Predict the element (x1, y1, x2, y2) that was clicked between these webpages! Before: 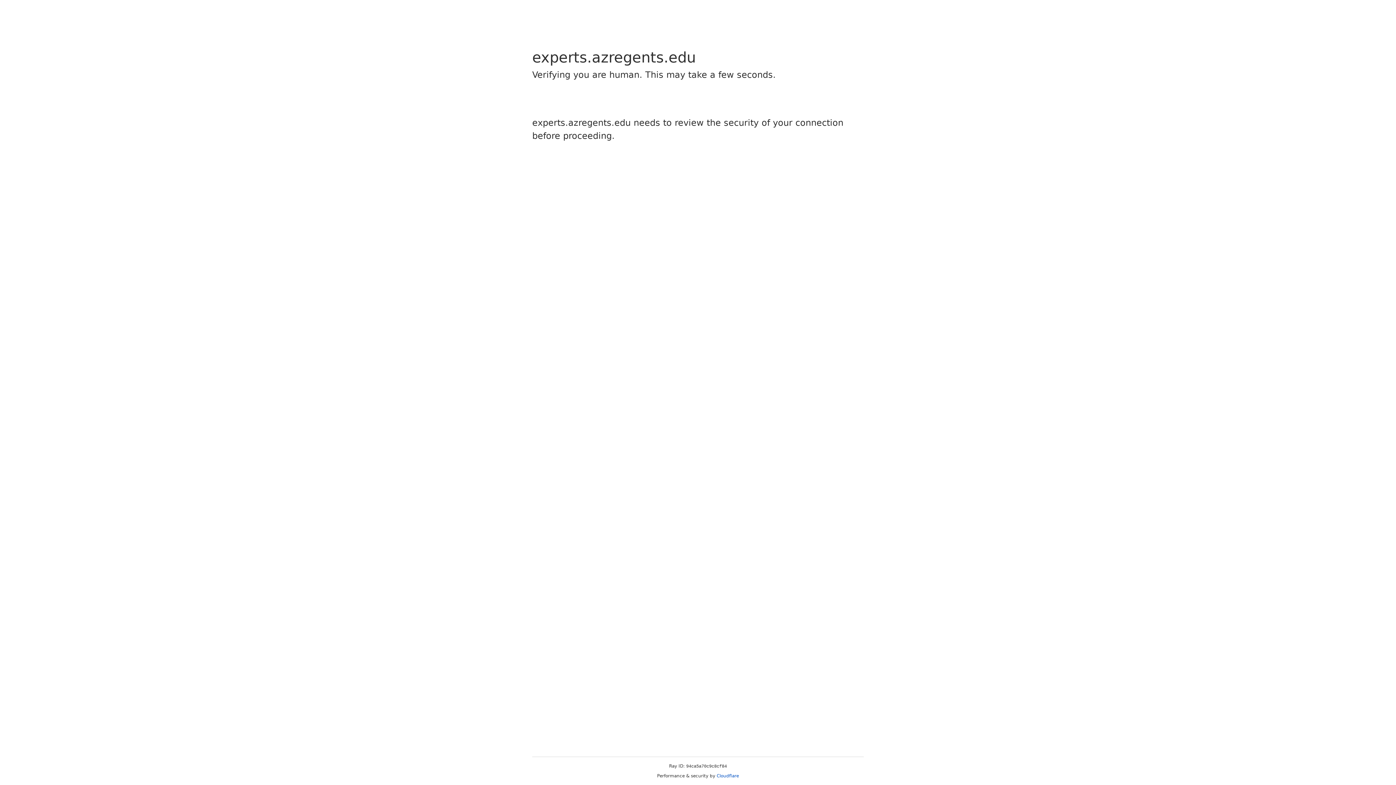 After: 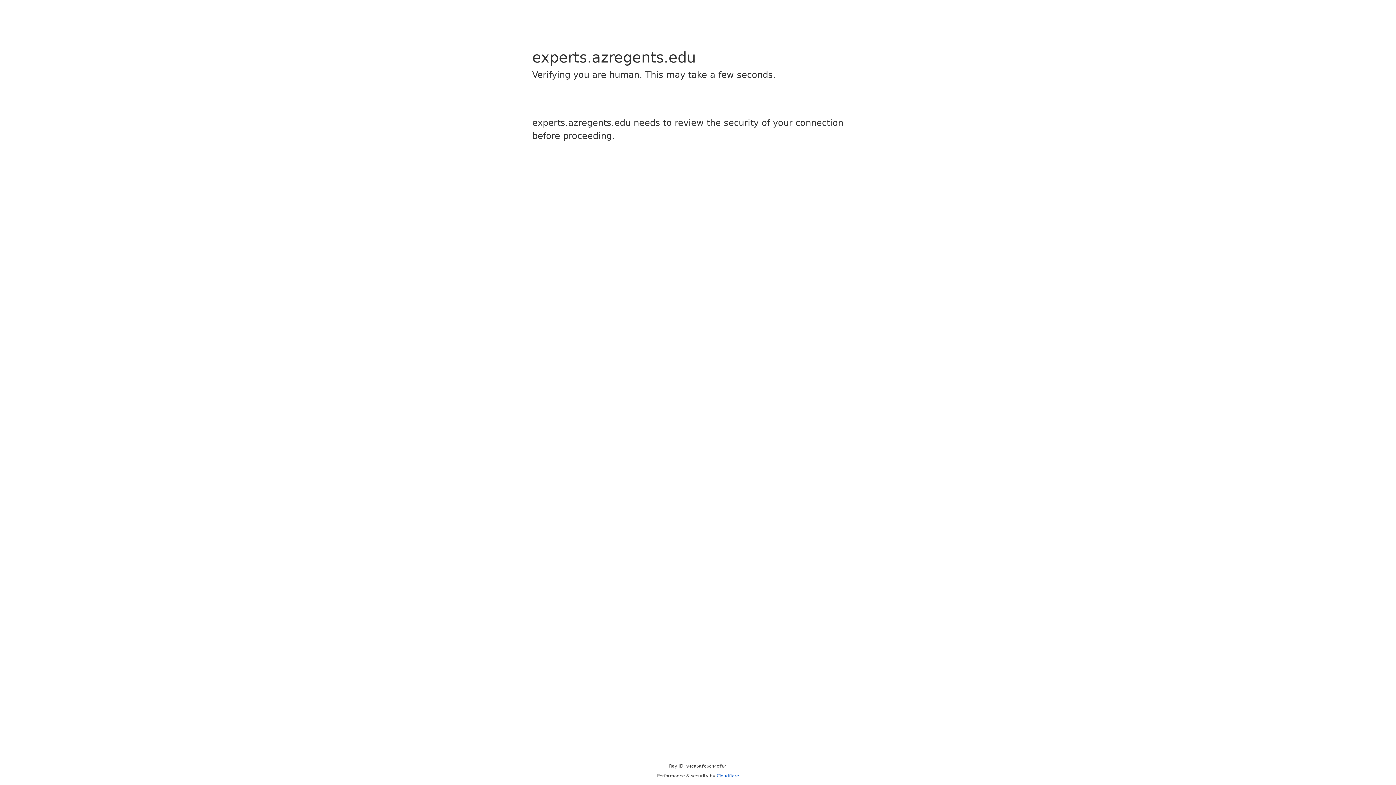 Action: bbox: (716, 773, 739, 778) label: Cloudflare